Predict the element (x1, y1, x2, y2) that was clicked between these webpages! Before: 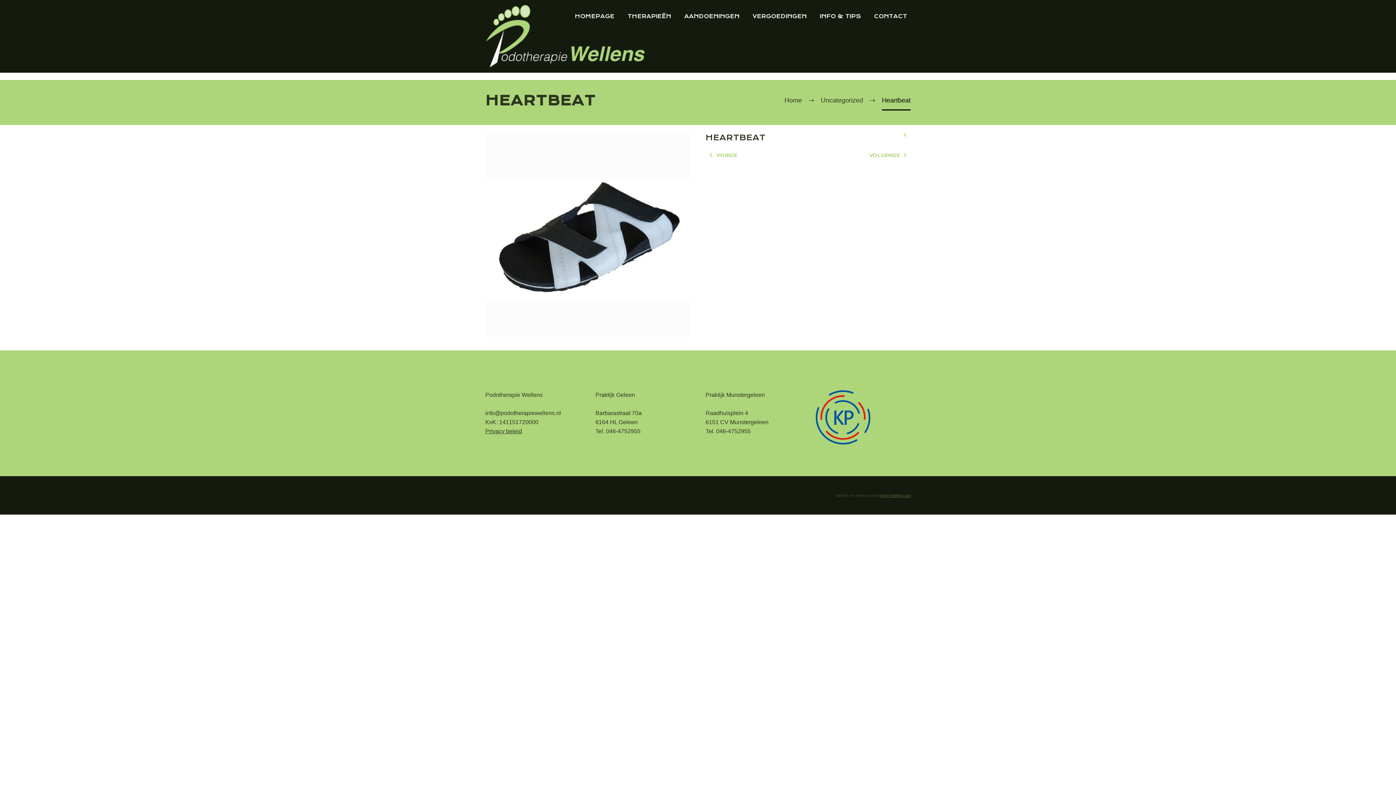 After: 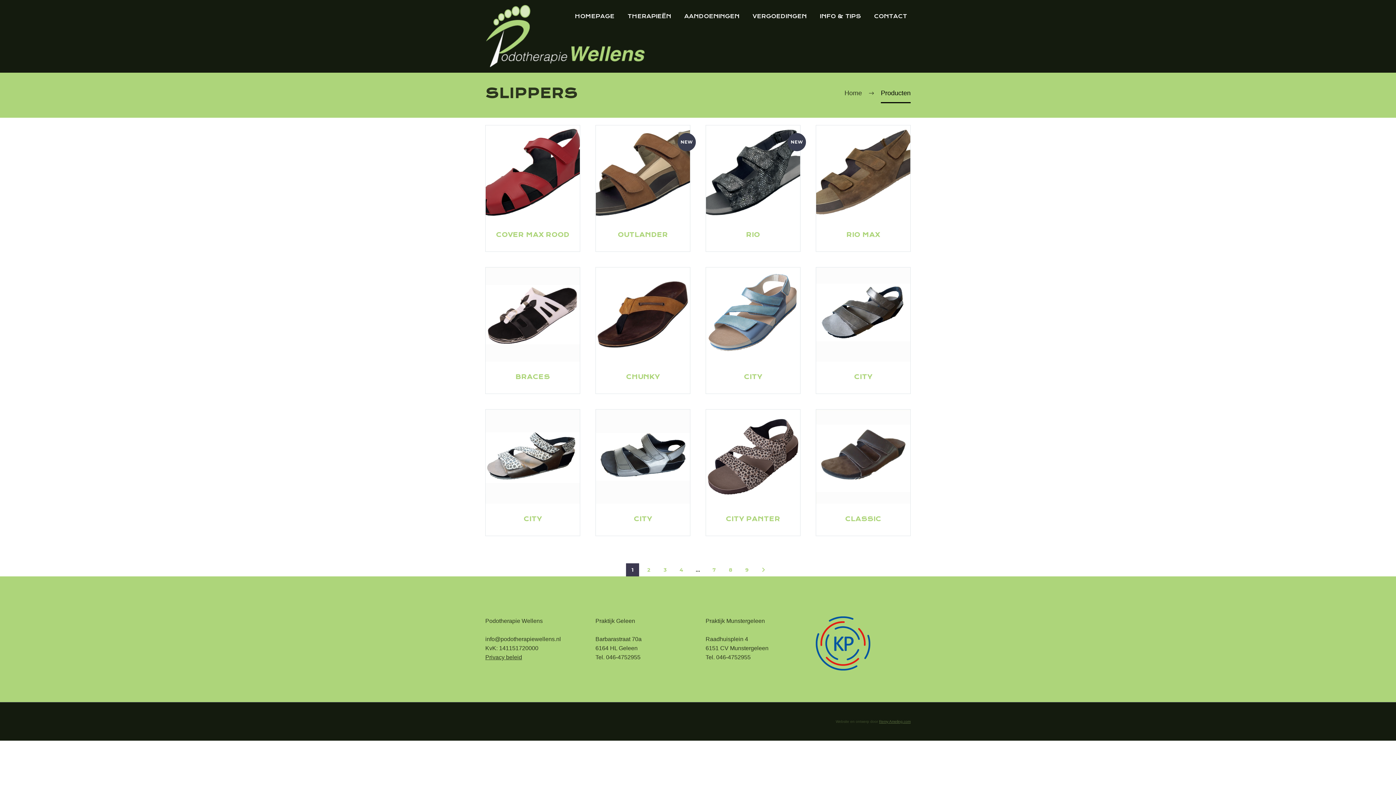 Action: bbox: (900, 130, 910, 141)